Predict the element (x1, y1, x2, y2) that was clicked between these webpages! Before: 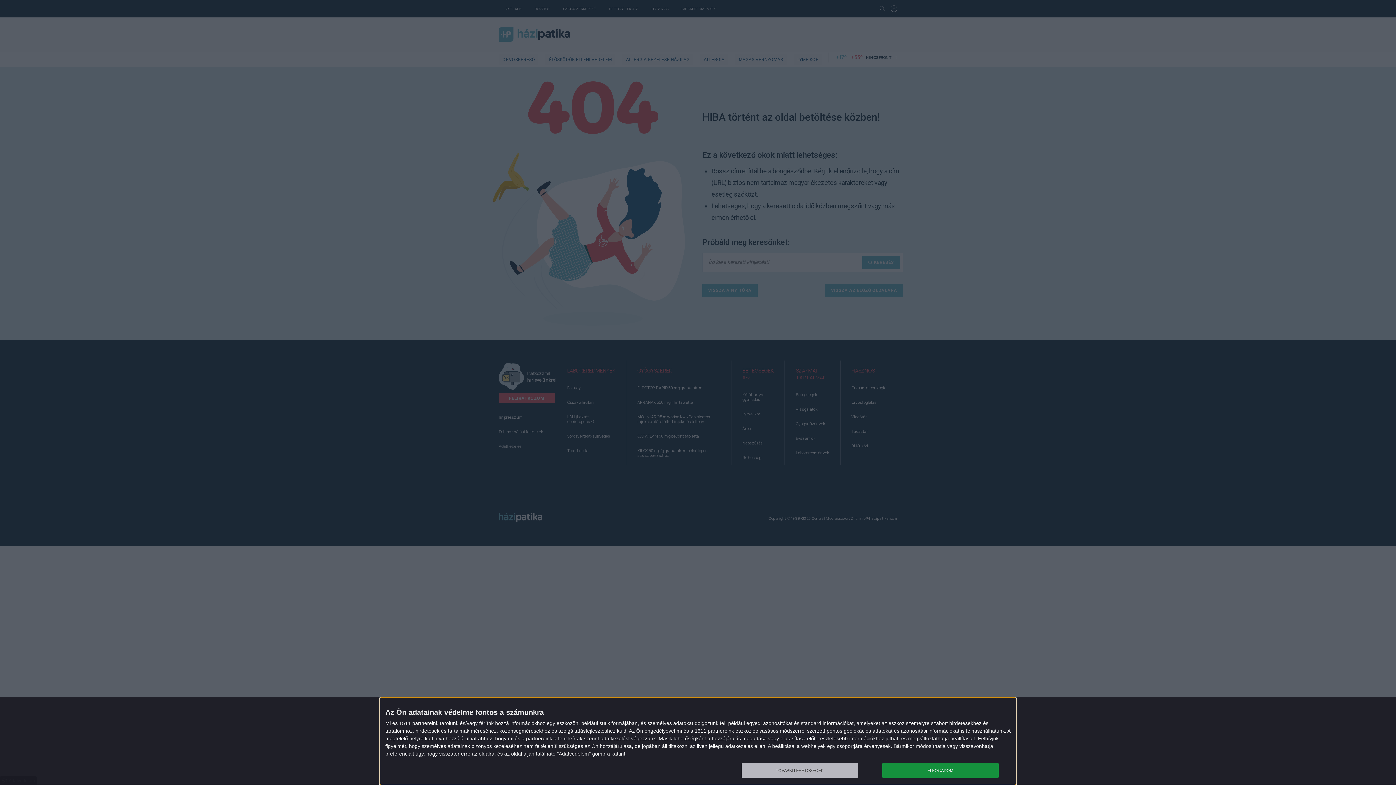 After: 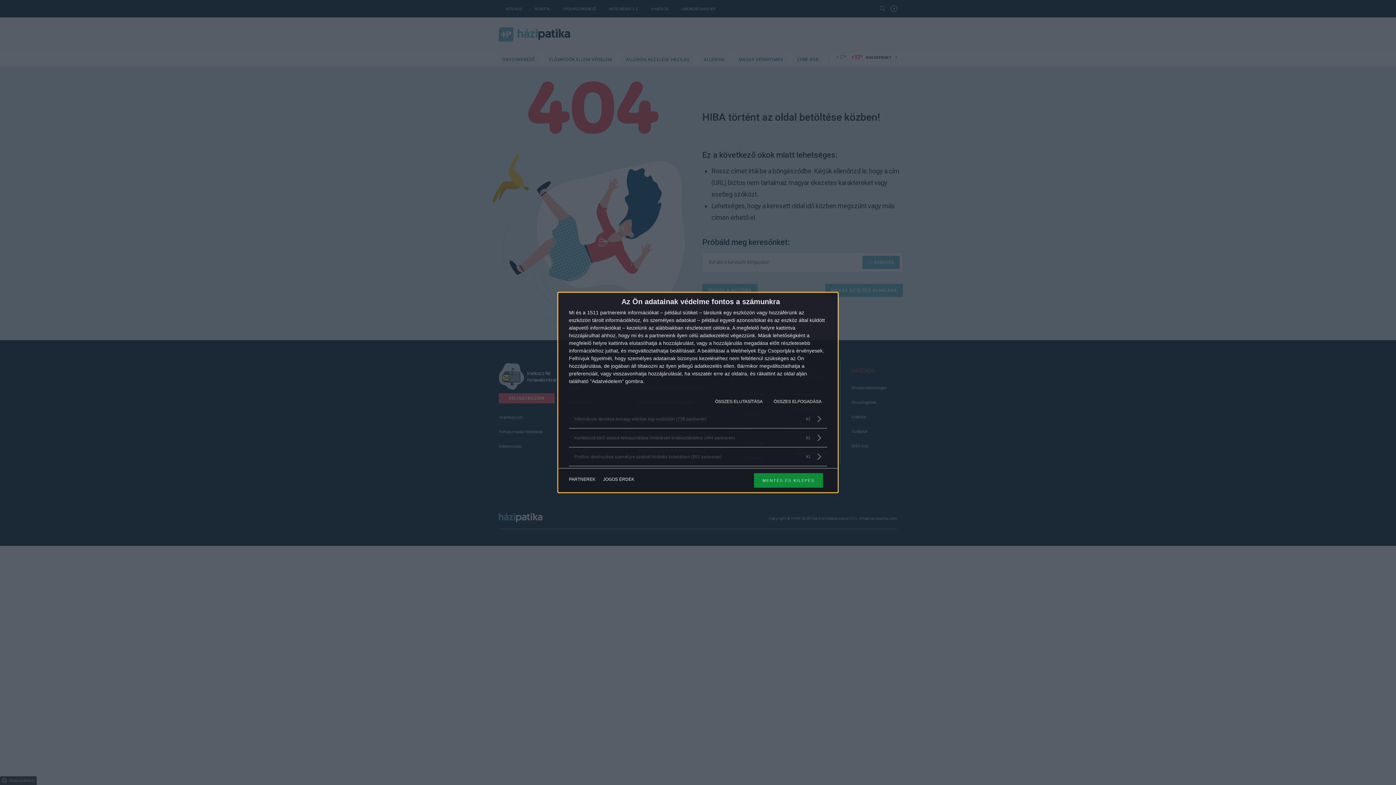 Action: bbox: (741, 763, 858, 778) label: TOVÁBBI LEHETŐSÉGEK